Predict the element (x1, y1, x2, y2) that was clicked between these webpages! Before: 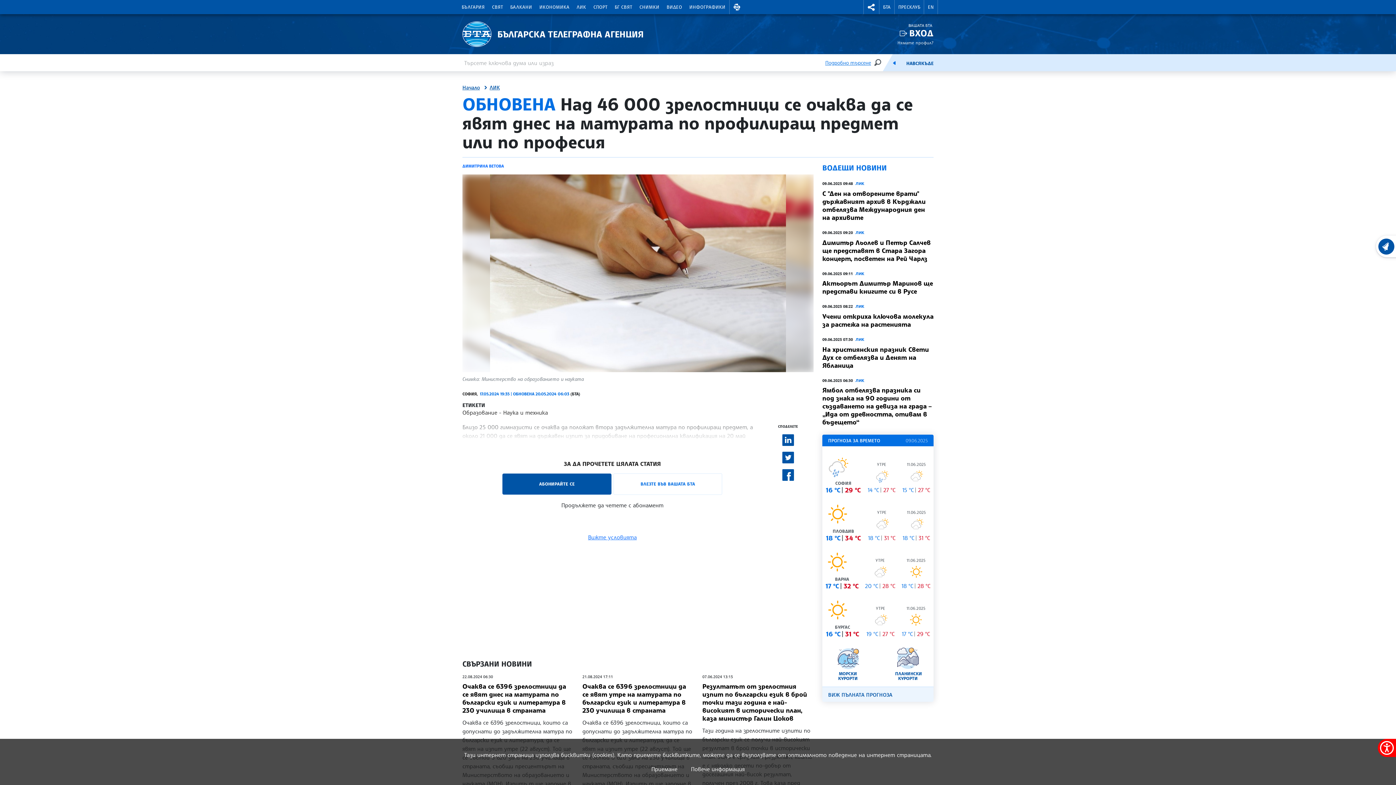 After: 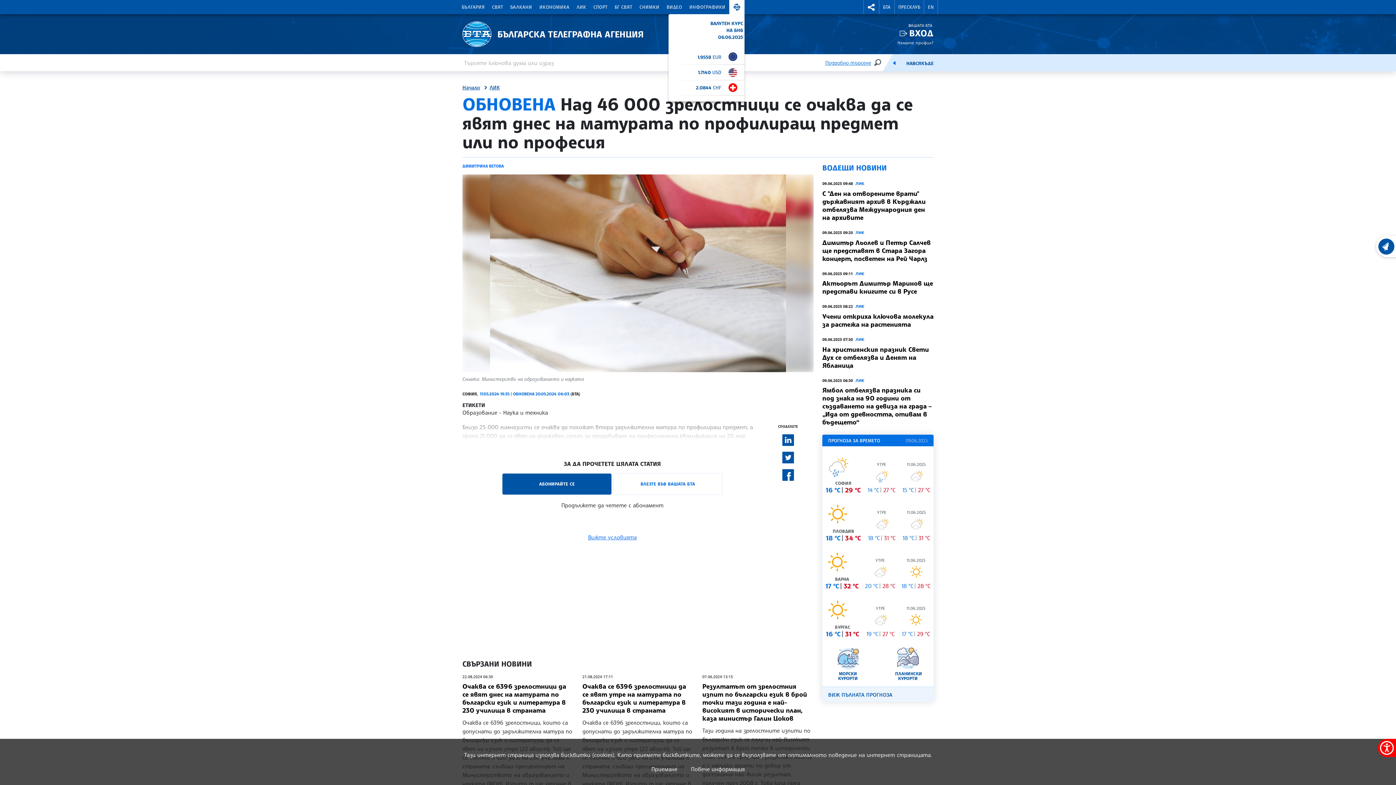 Action: bbox: (729, 0, 744, 14) label: ВАЛУТНИ КУРСОВЕ